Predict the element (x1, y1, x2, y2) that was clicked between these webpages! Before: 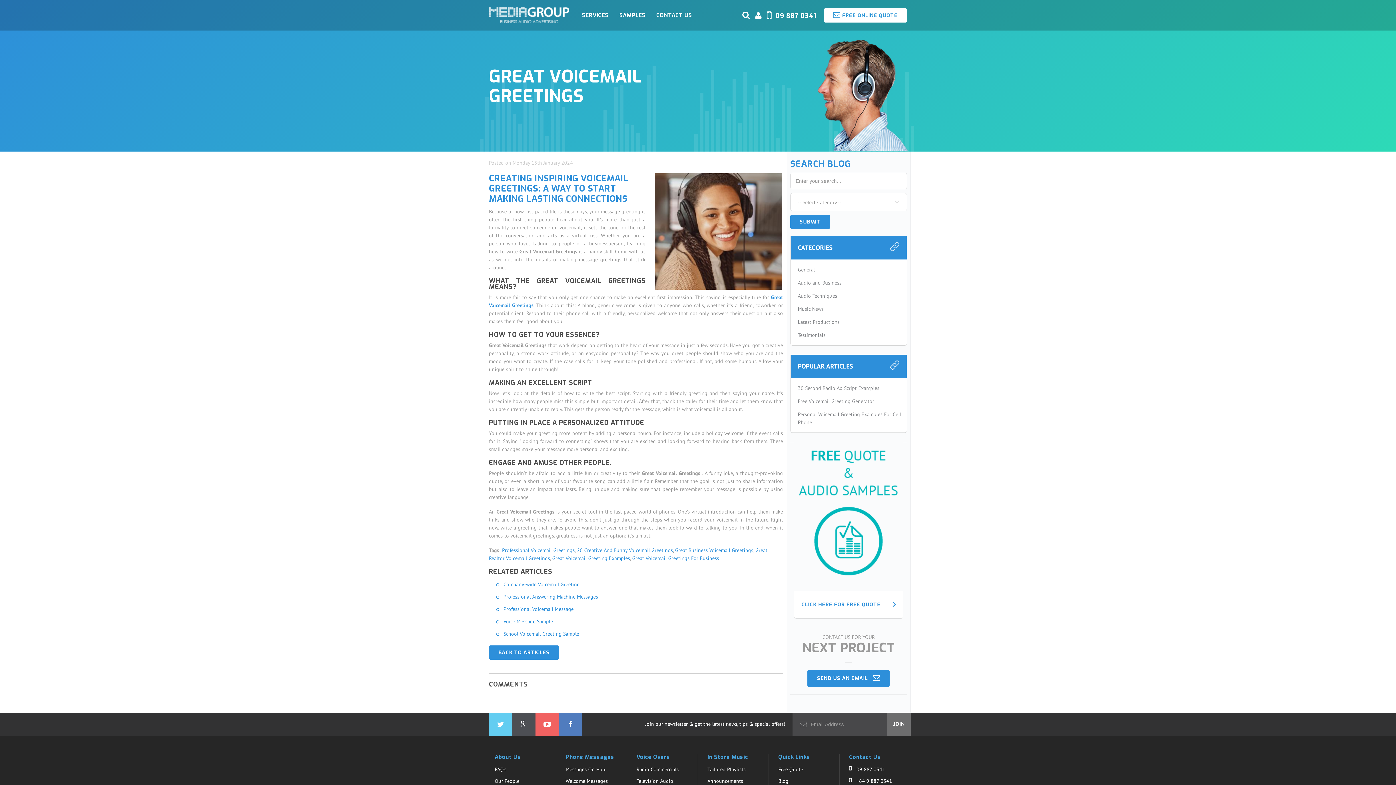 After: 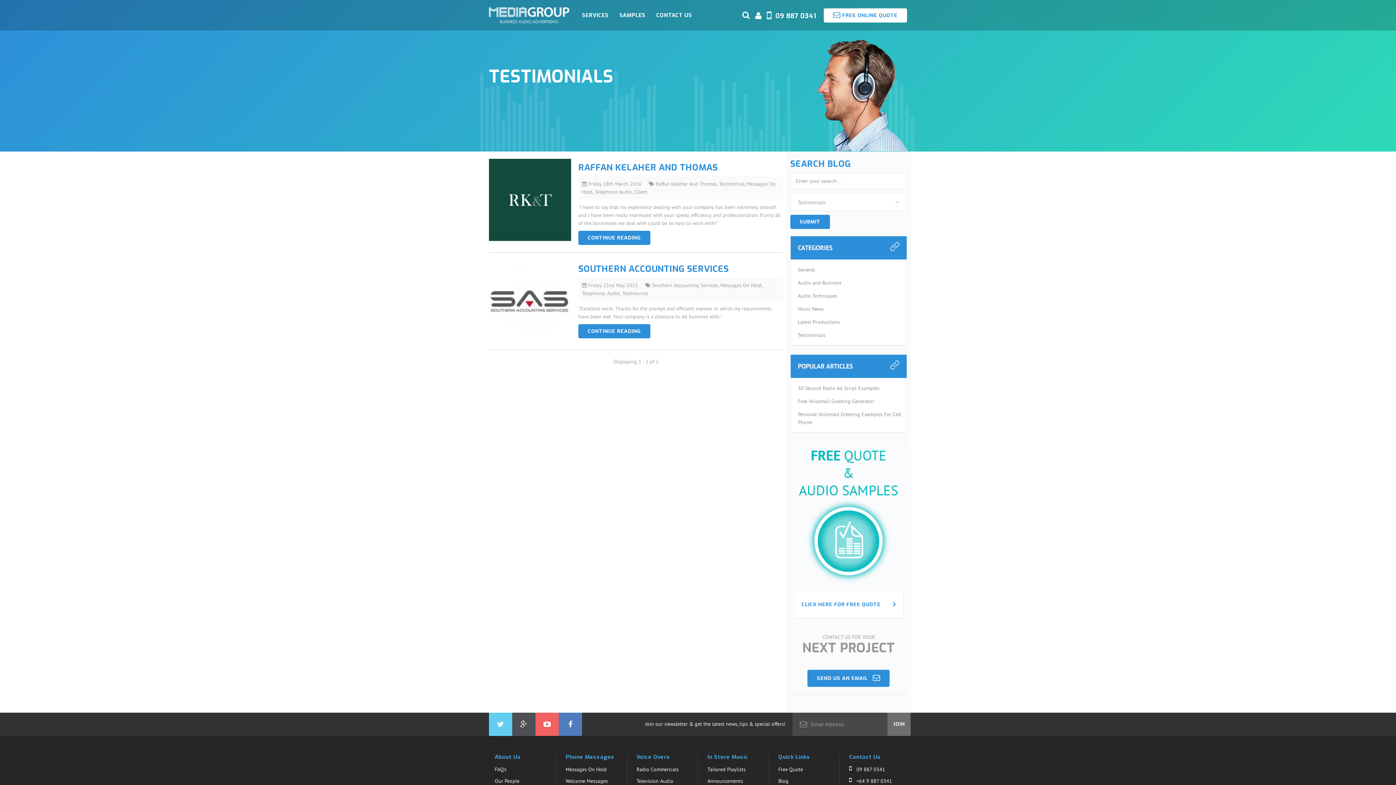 Action: bbox: (790, 328, 906, 341) label: Testimonials